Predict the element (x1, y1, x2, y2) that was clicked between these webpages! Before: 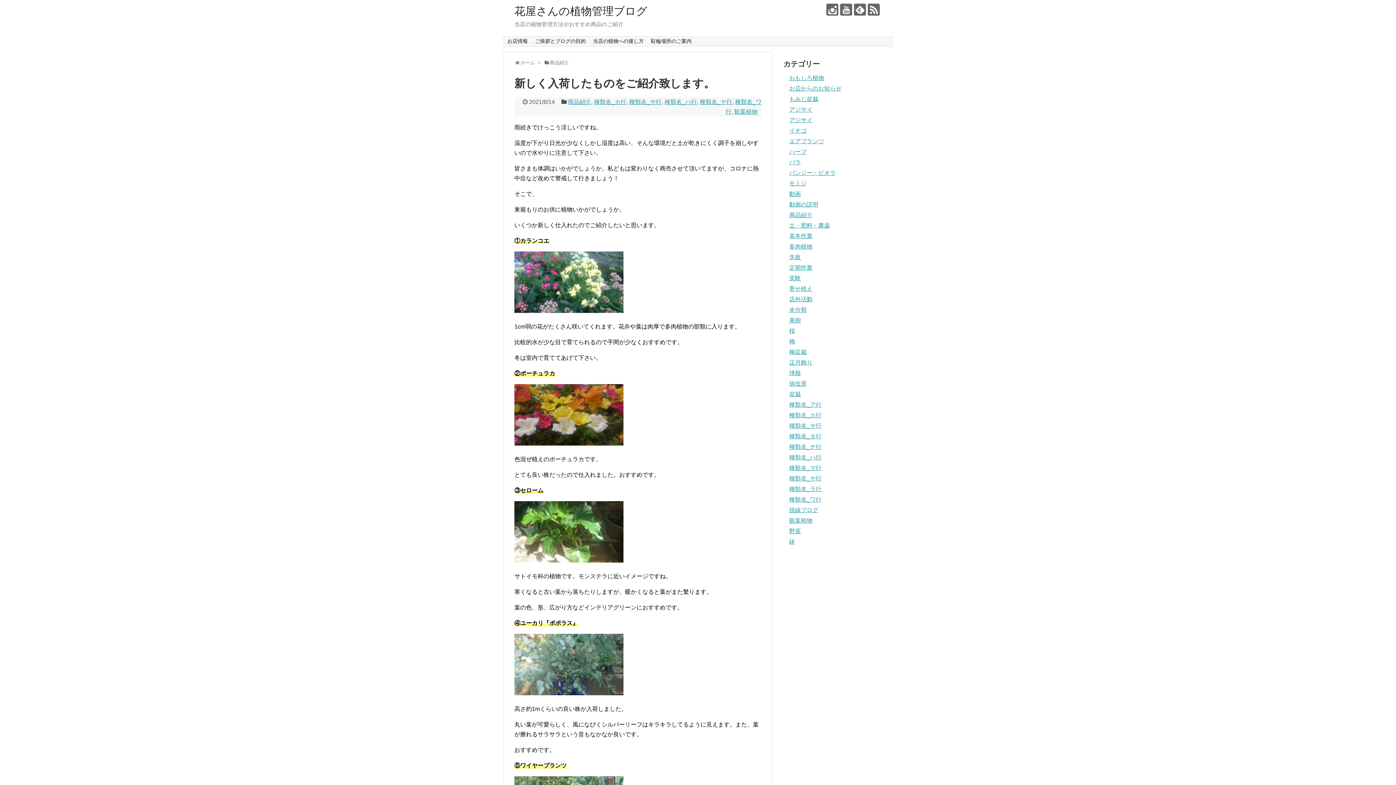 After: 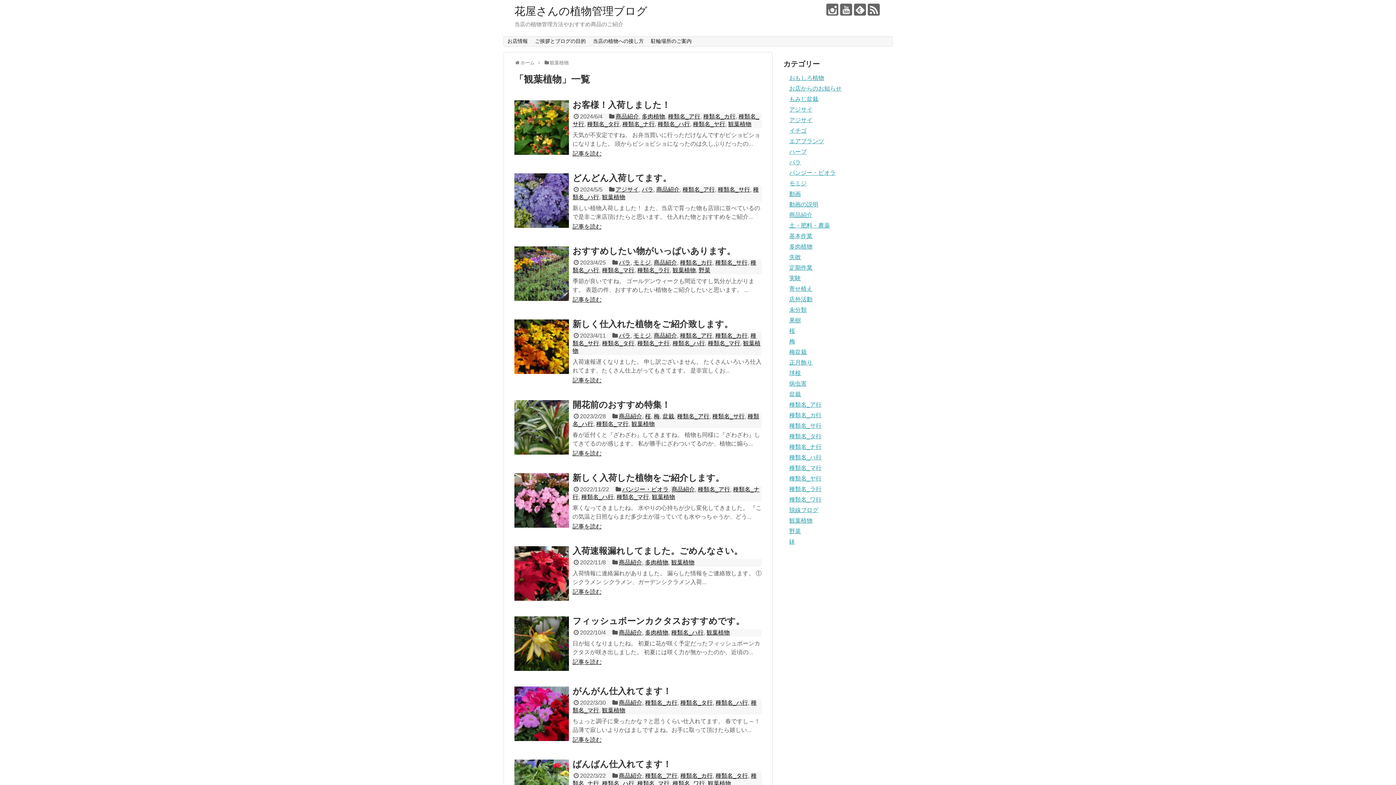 Action: bbox: (789, 517, 812, 524) label: 観葉植物